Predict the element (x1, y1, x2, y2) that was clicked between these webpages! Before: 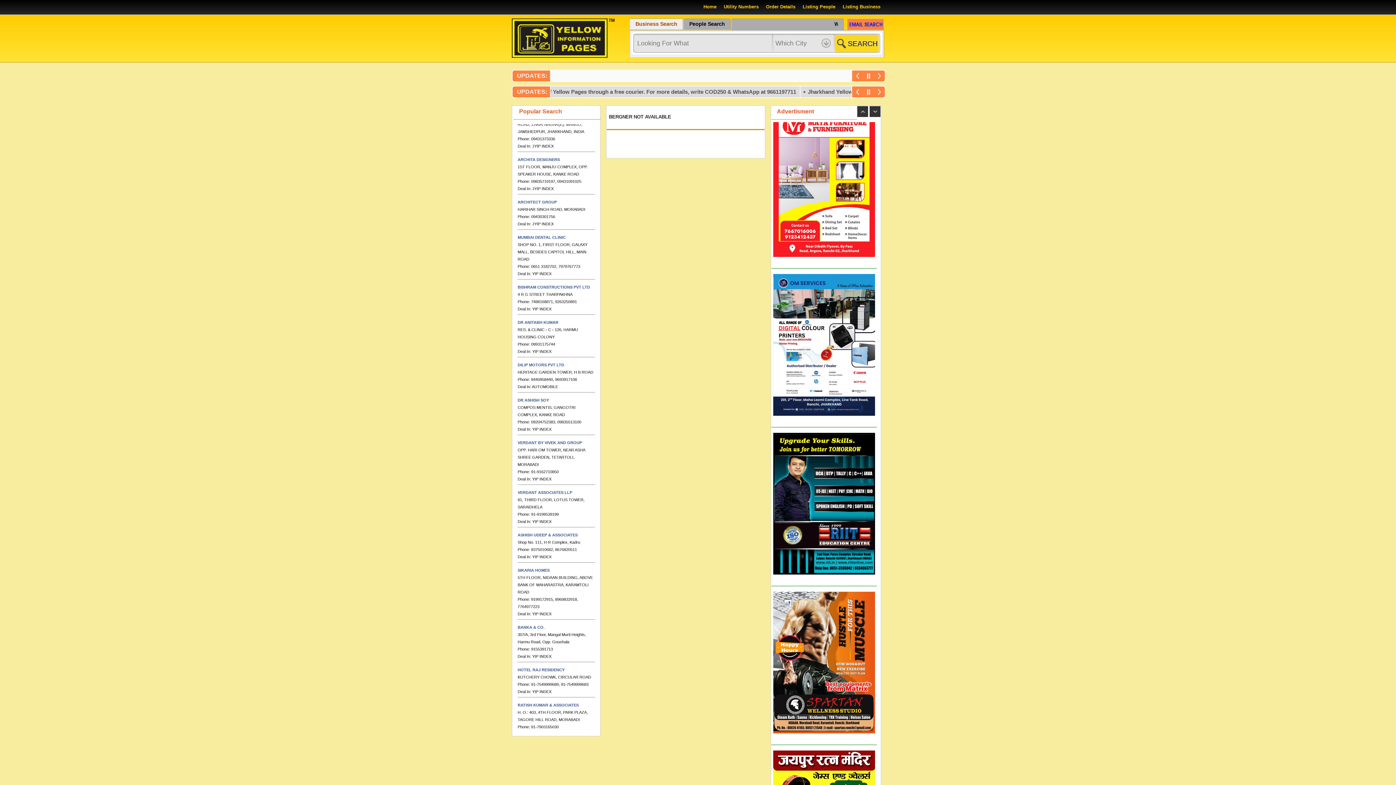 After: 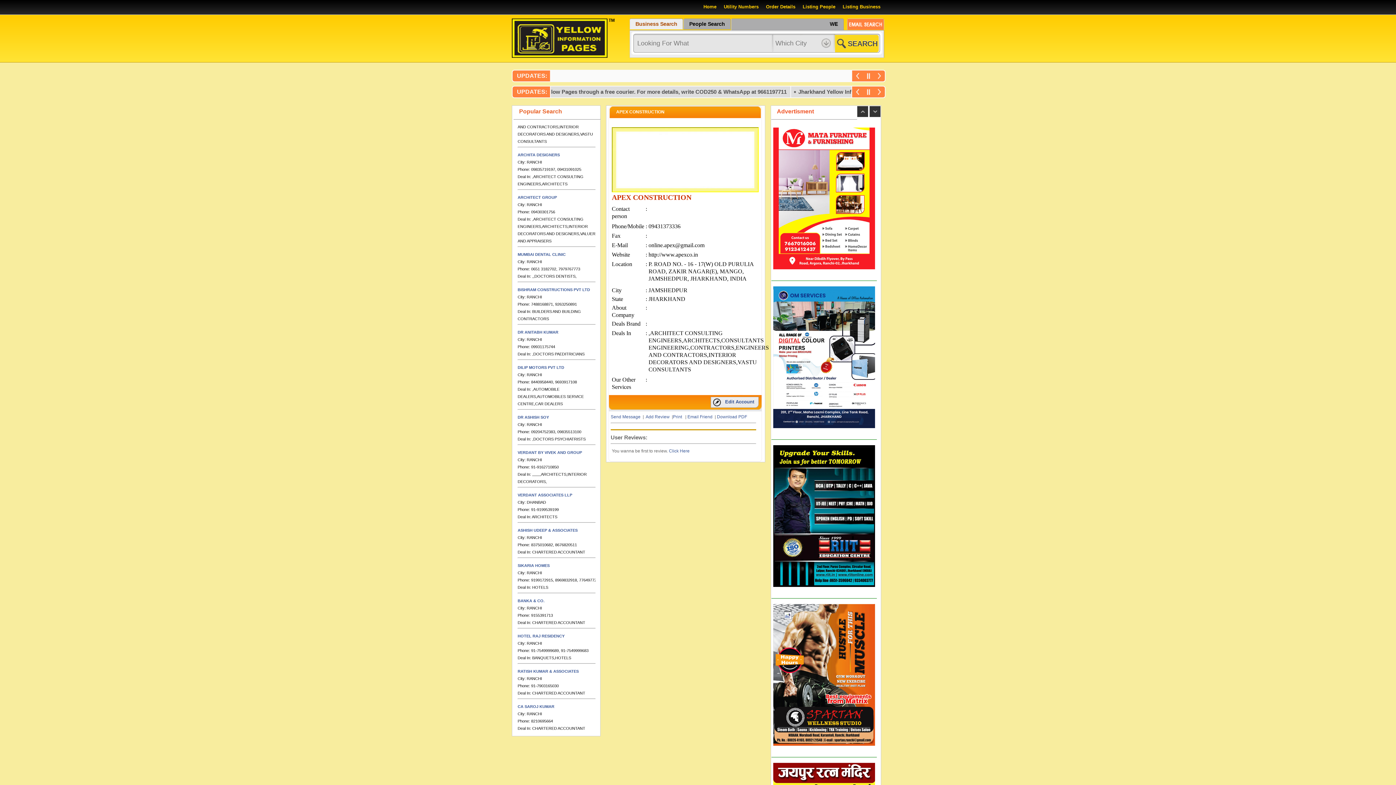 Action: label: APEX CONSTRUCTION bbox: (517, 269, 562, 274)